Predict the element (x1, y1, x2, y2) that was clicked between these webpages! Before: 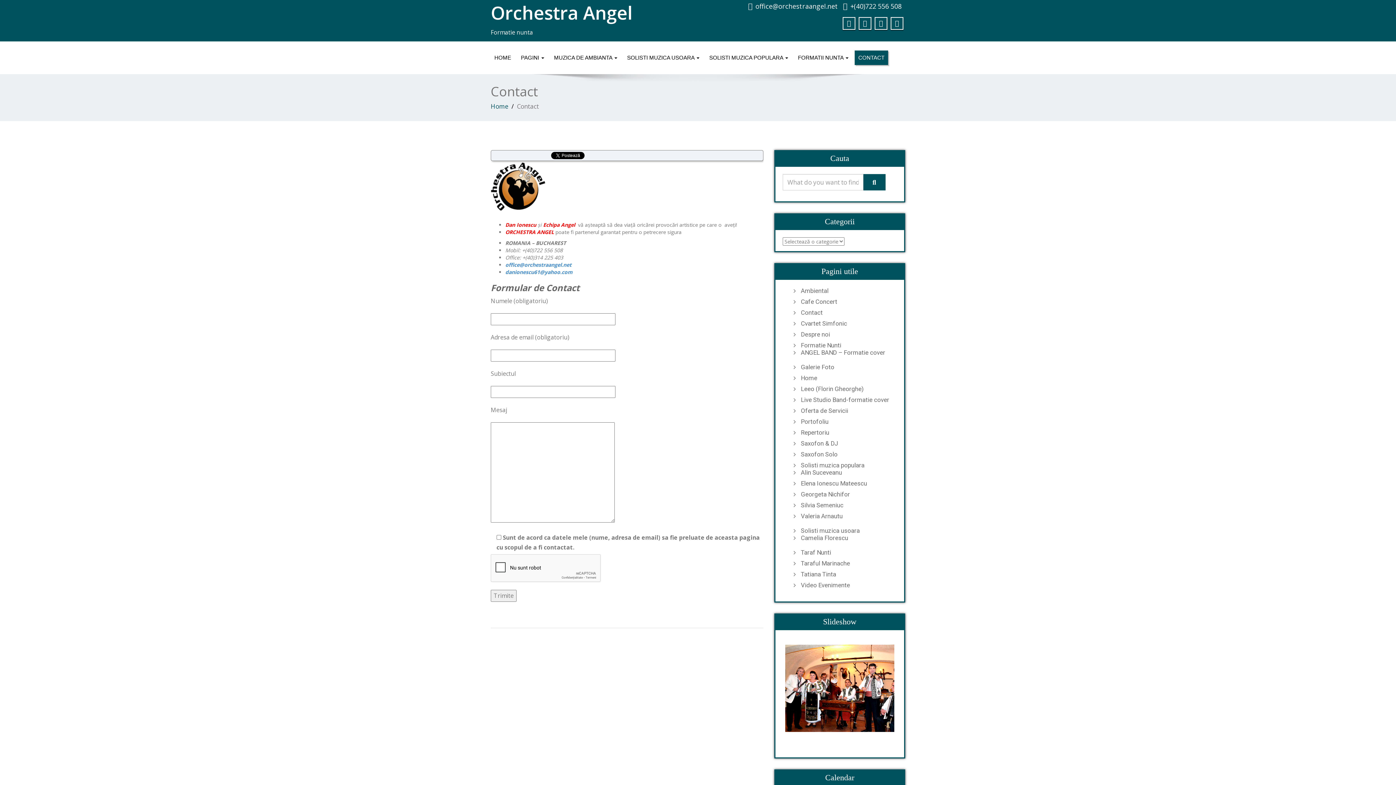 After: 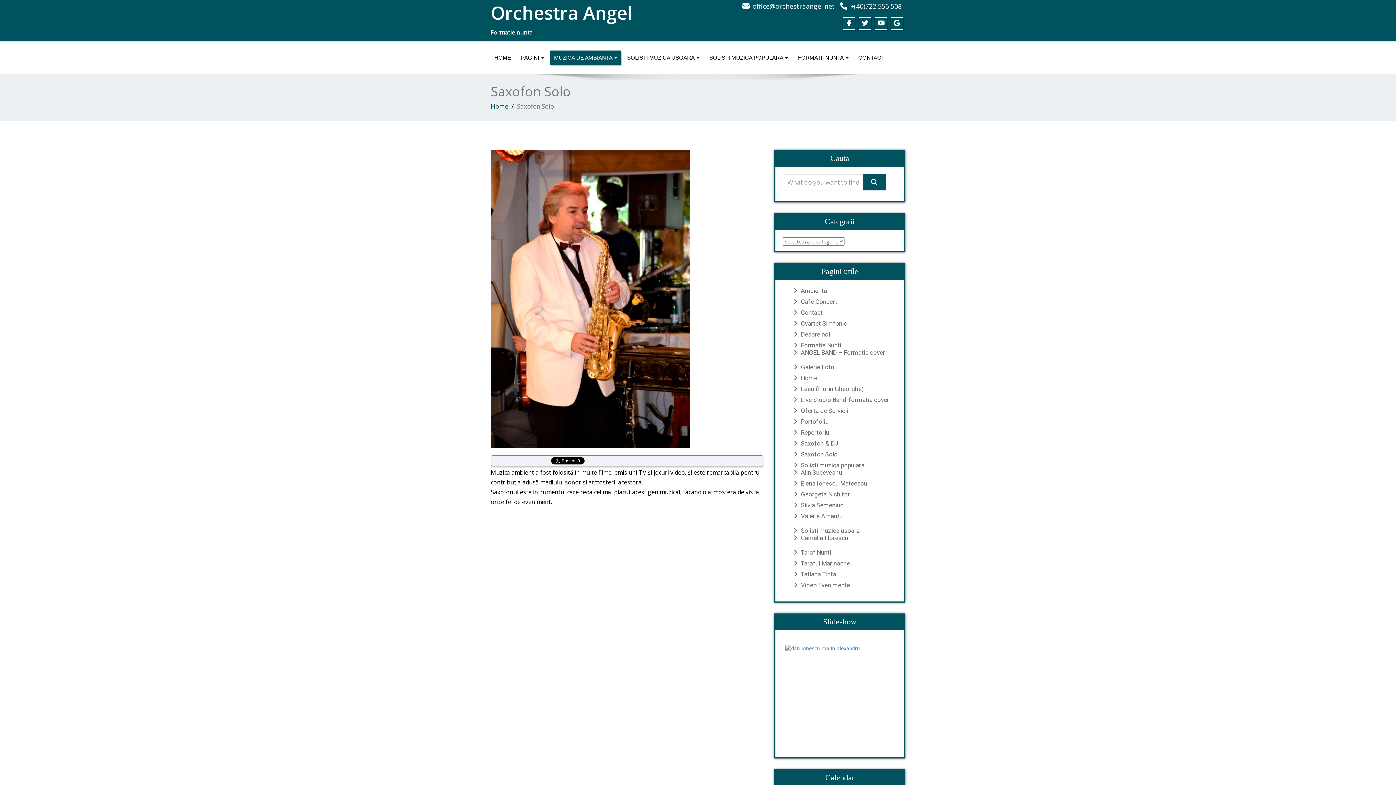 Action: label: Saxofon Solo bbox: (797, 450, 897, 458)